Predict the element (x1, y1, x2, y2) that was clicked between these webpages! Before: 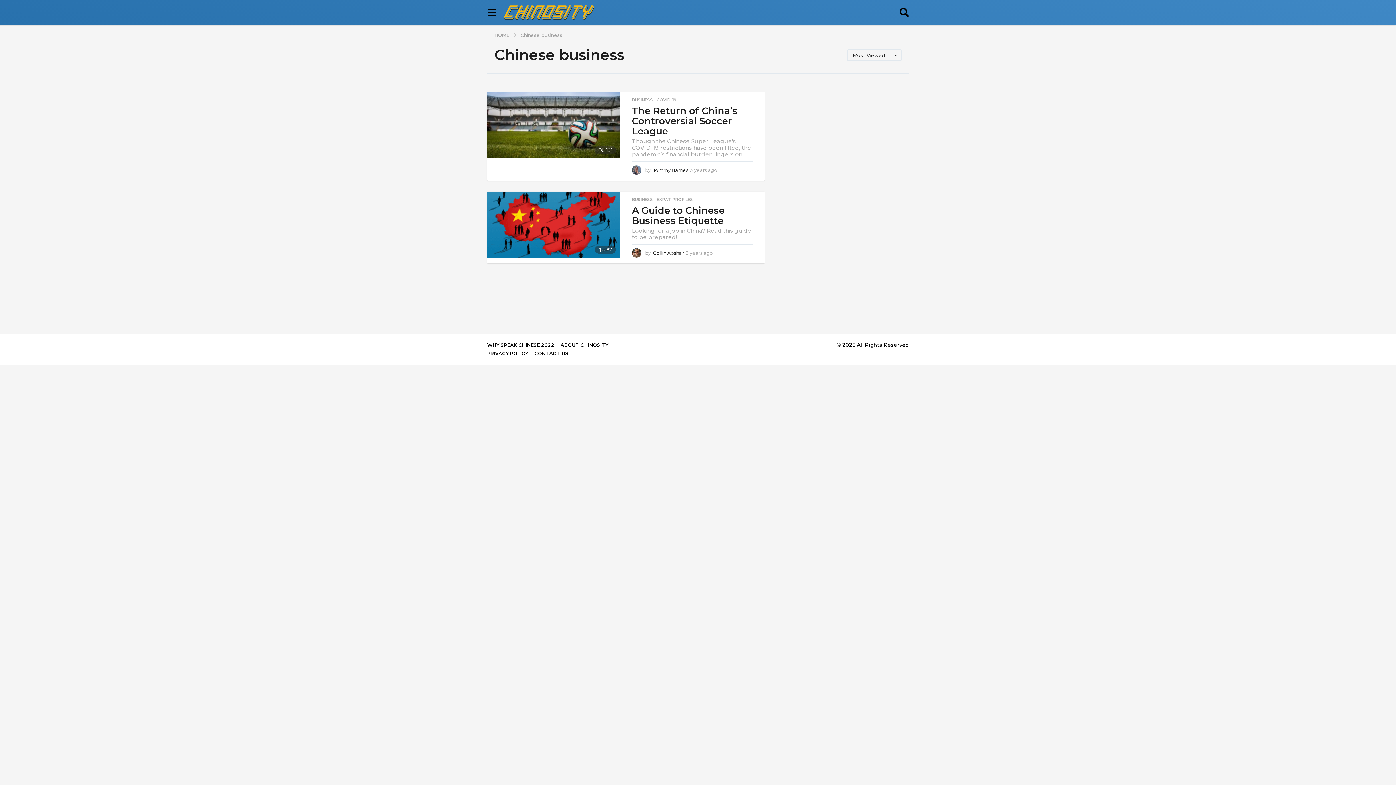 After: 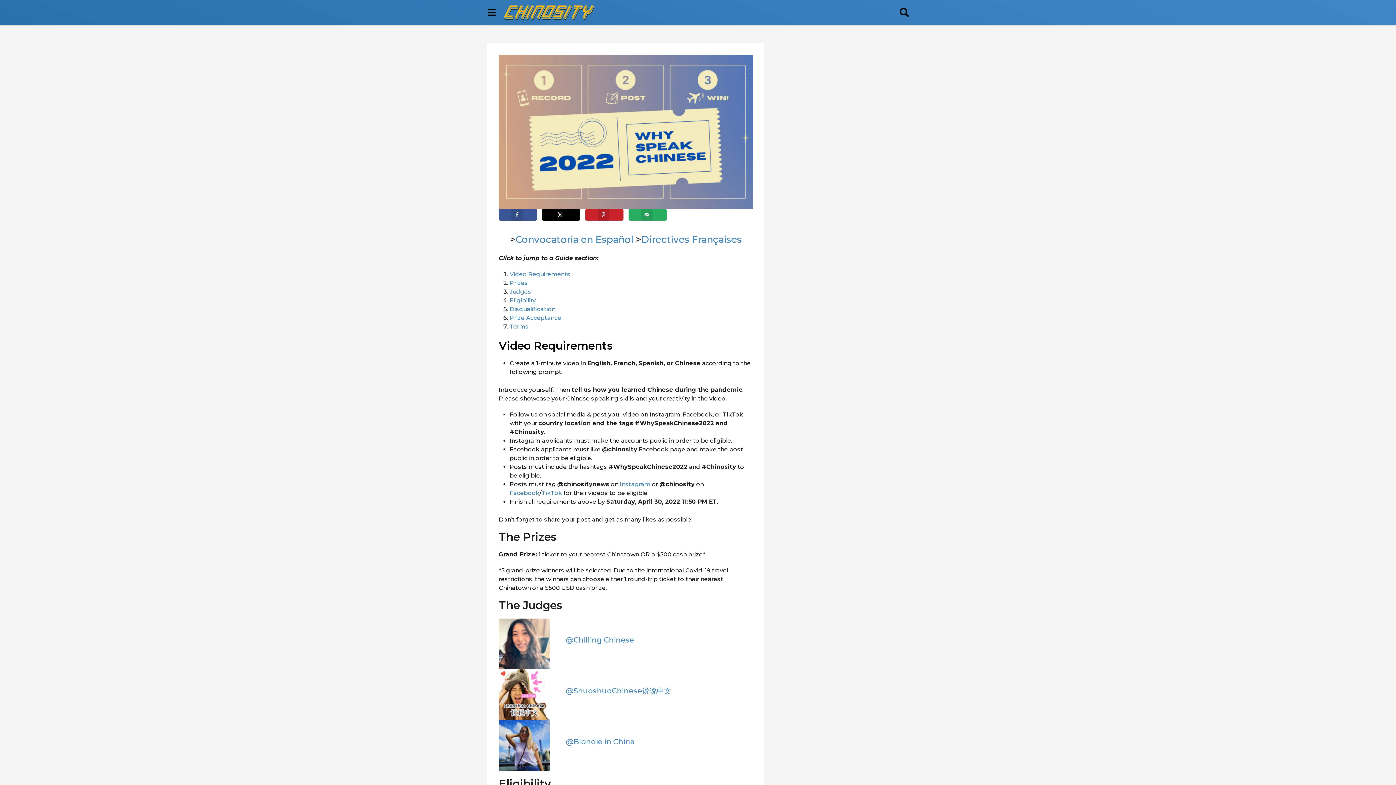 Action: label: WHY SPEAK CHINESE 2022 bbox: (487, 342, 554, 348)